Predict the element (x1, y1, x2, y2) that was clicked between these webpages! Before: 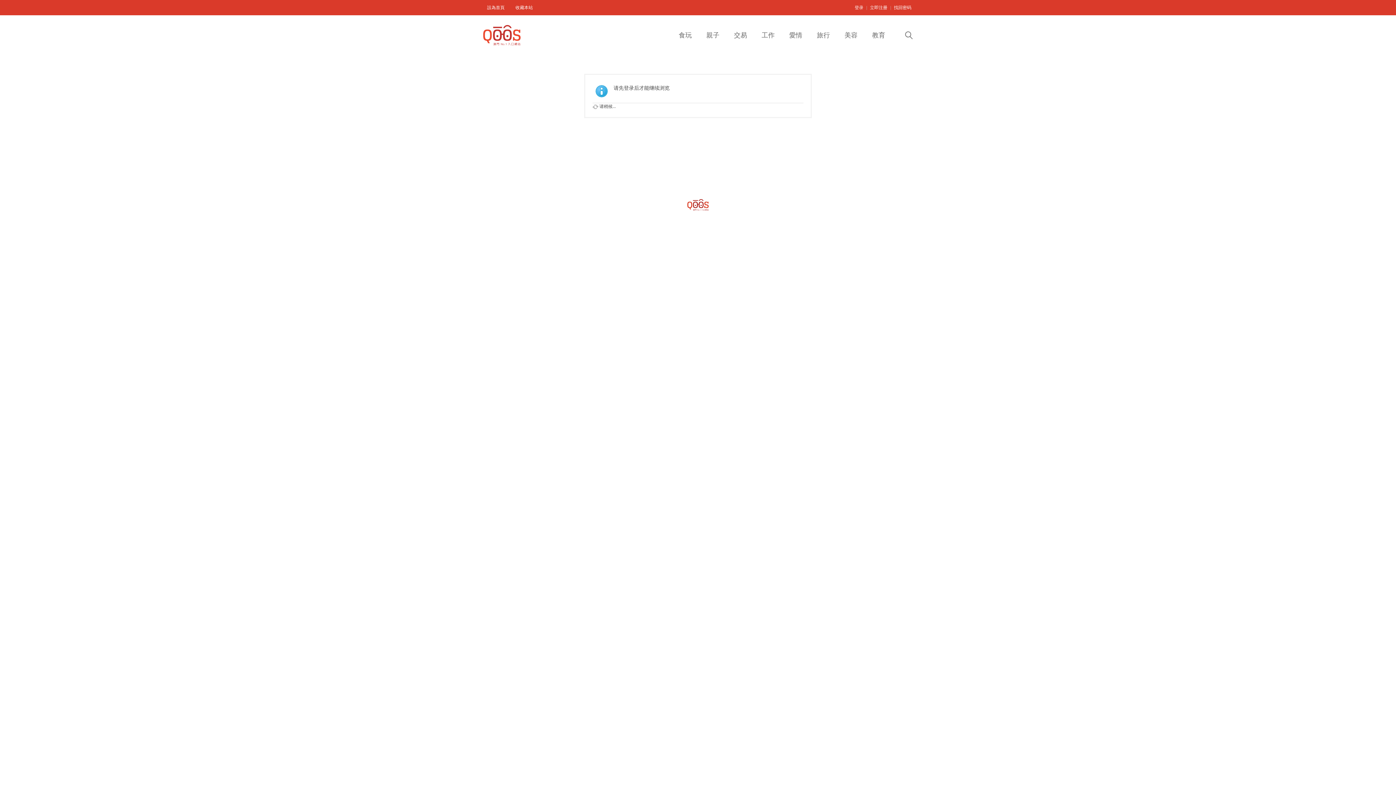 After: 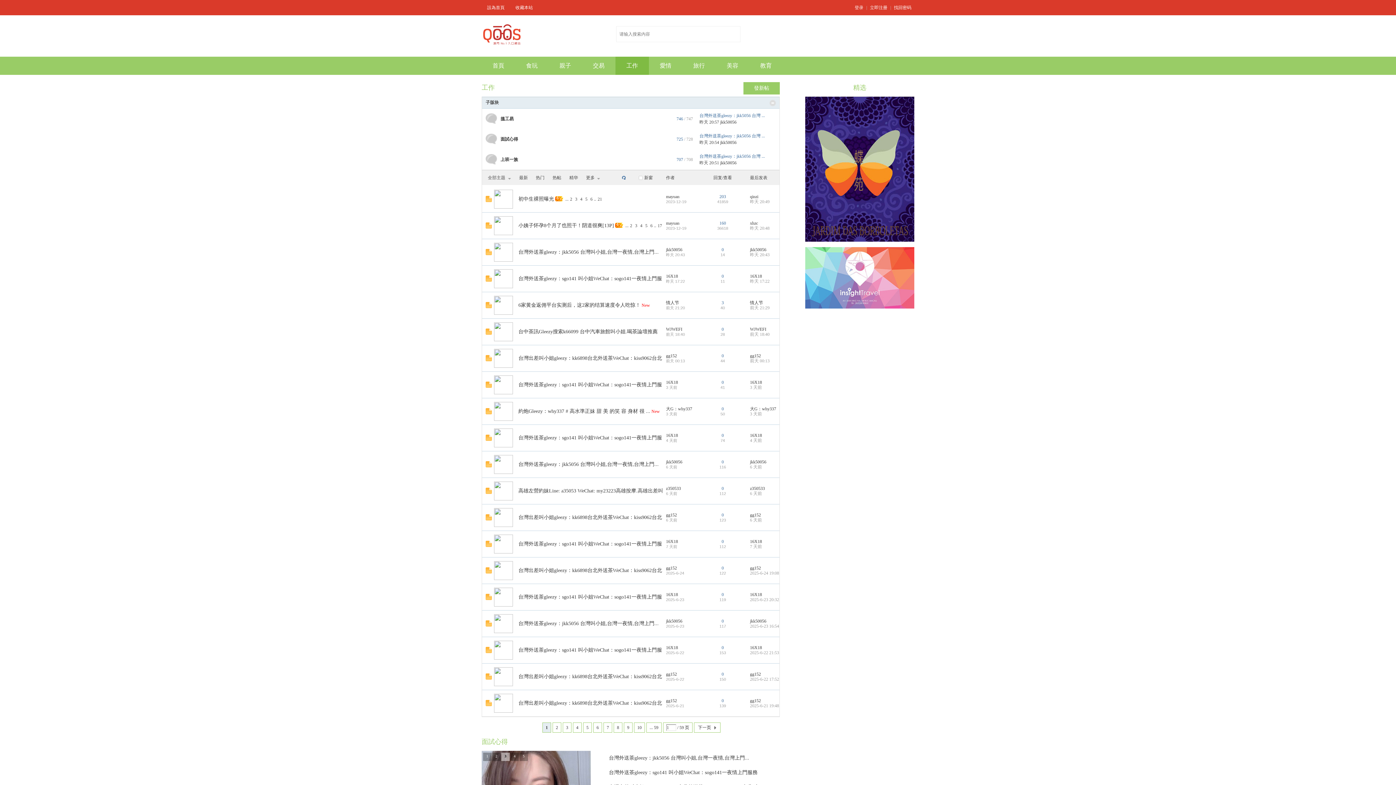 Action: label: 工作 bbox: (754, 29, 782, 40)